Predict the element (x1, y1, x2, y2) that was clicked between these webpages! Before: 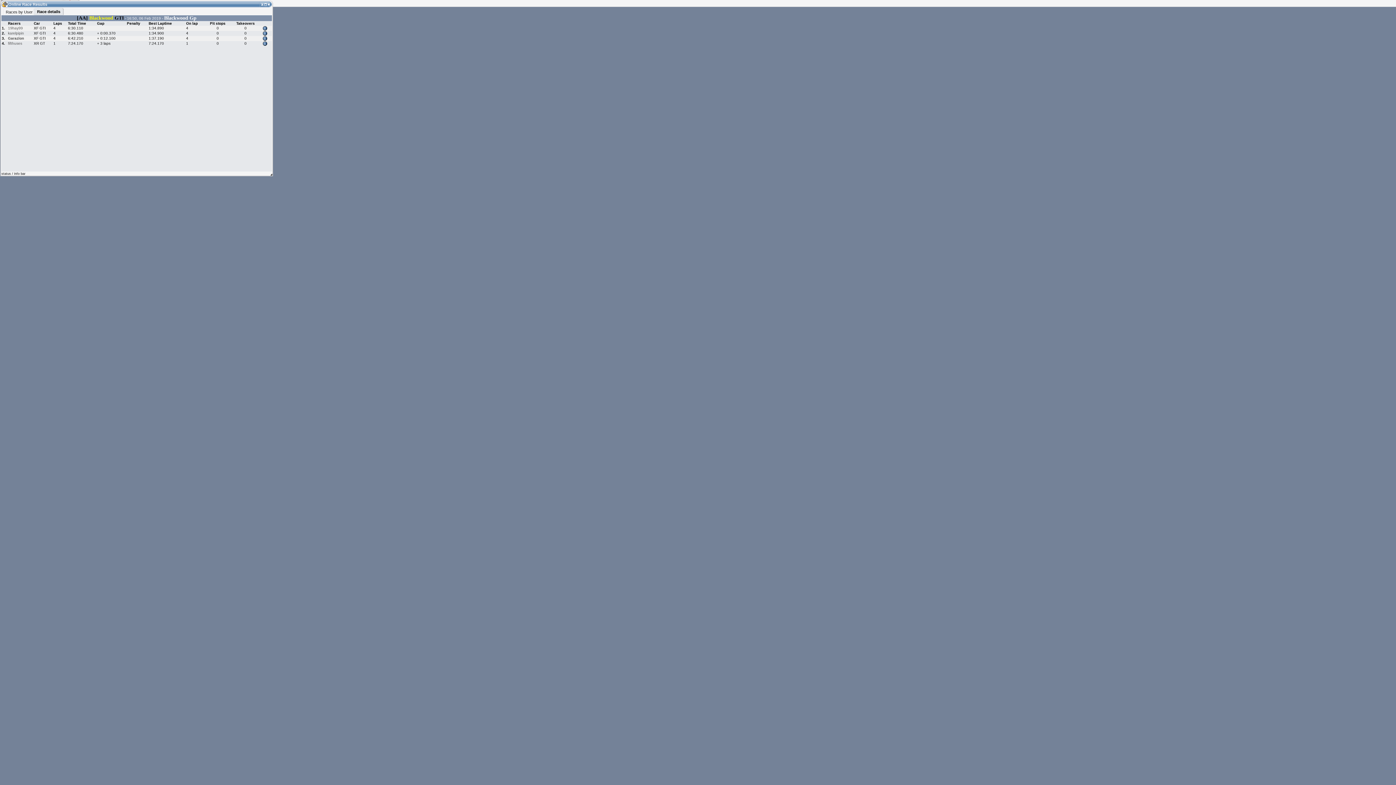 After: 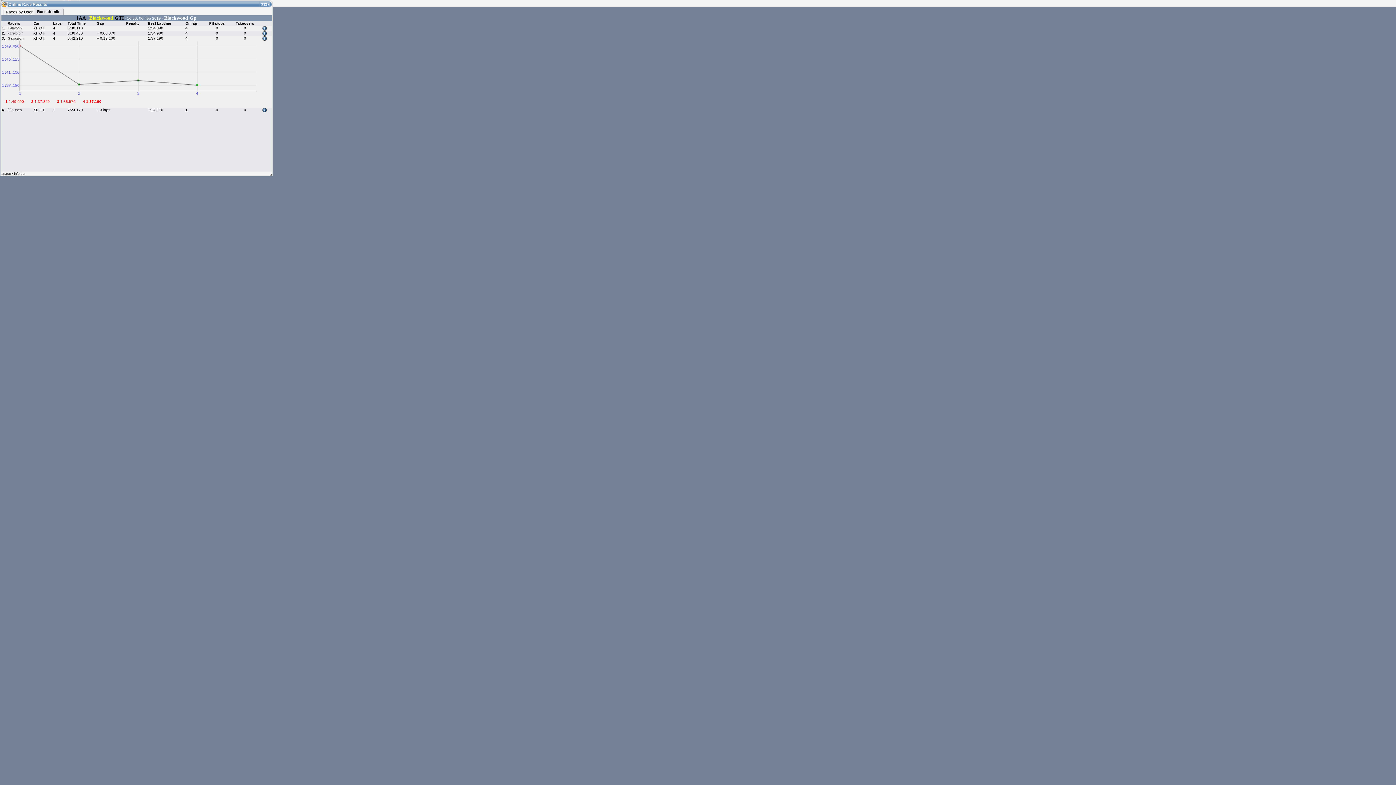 Action: bbox: (262, 36, 267, 40)